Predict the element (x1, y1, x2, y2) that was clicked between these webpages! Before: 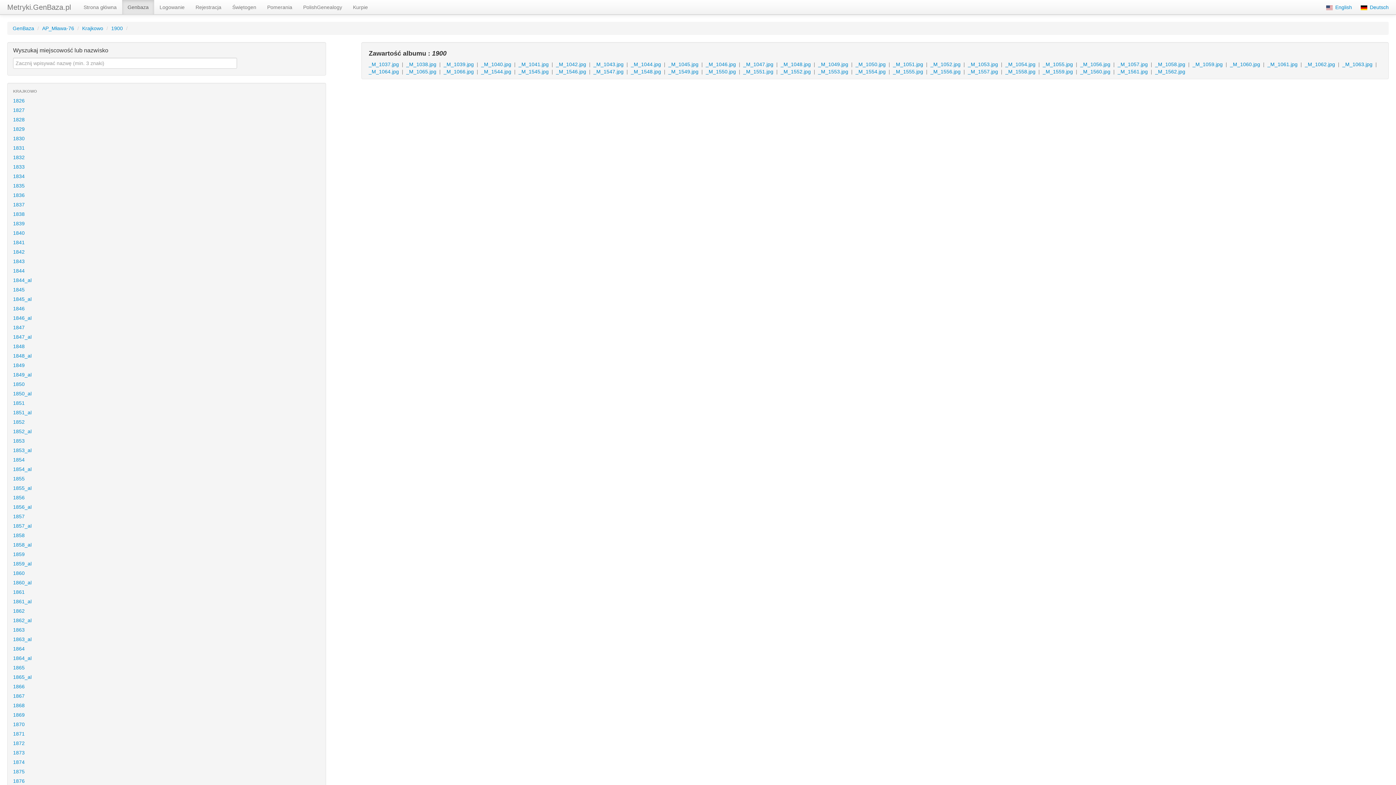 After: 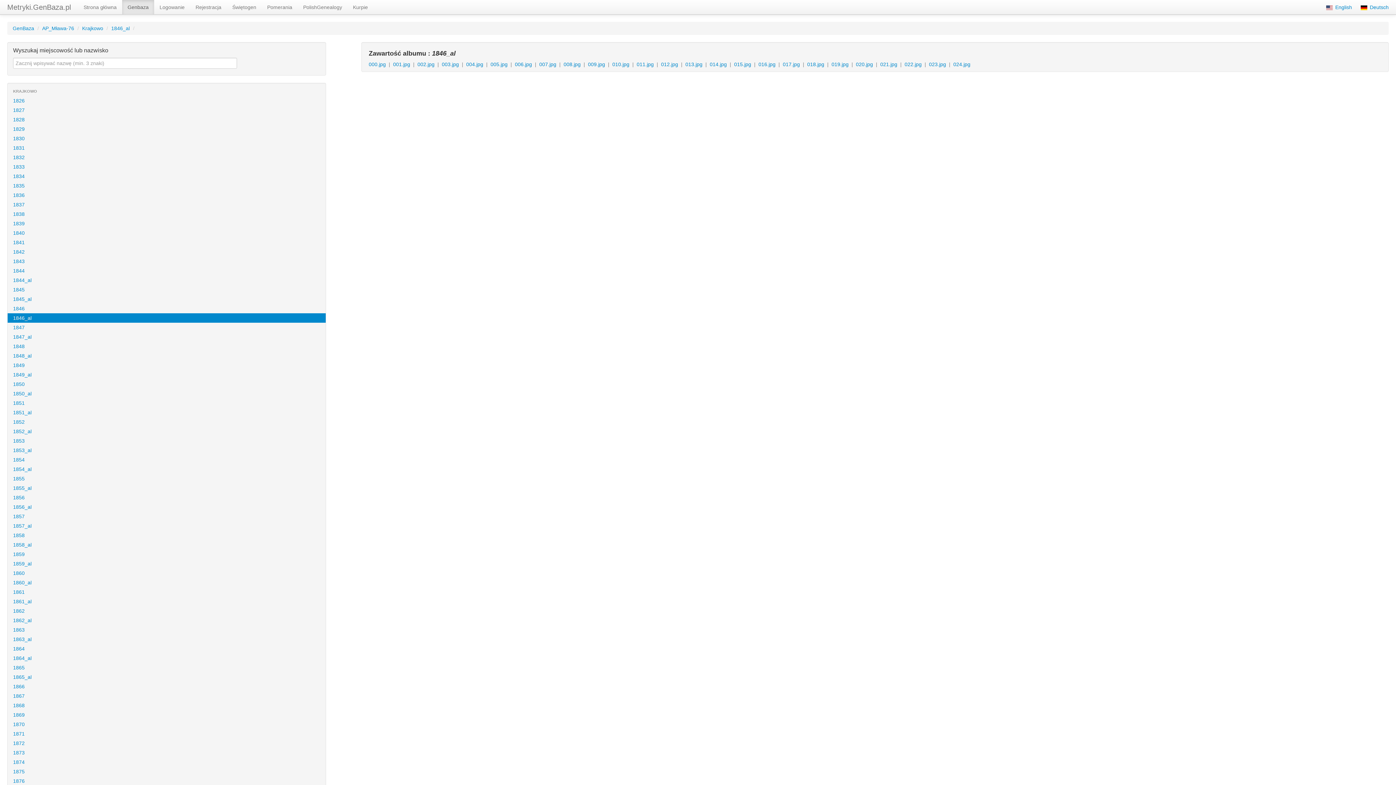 Action: label: 1846_al bbox: (7, 313, 325, 322)